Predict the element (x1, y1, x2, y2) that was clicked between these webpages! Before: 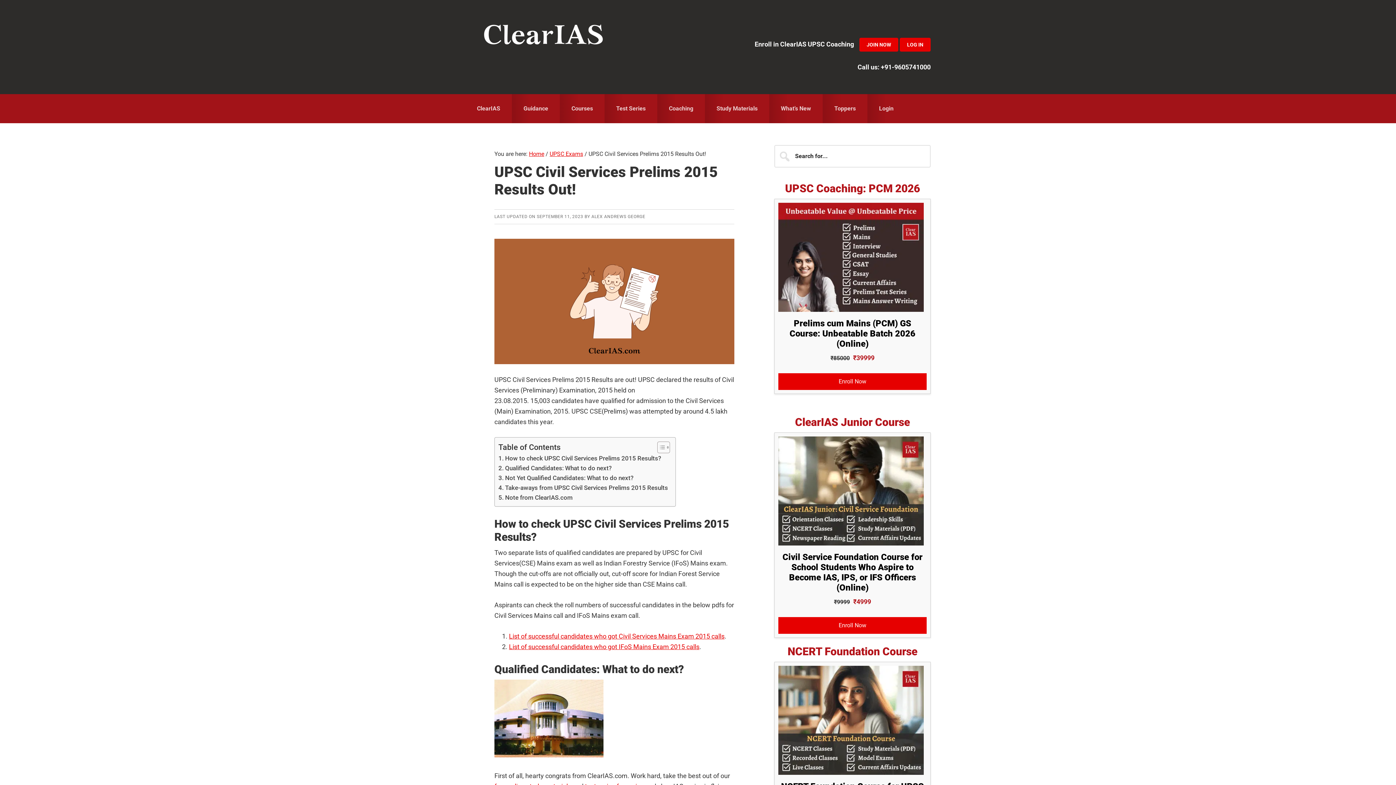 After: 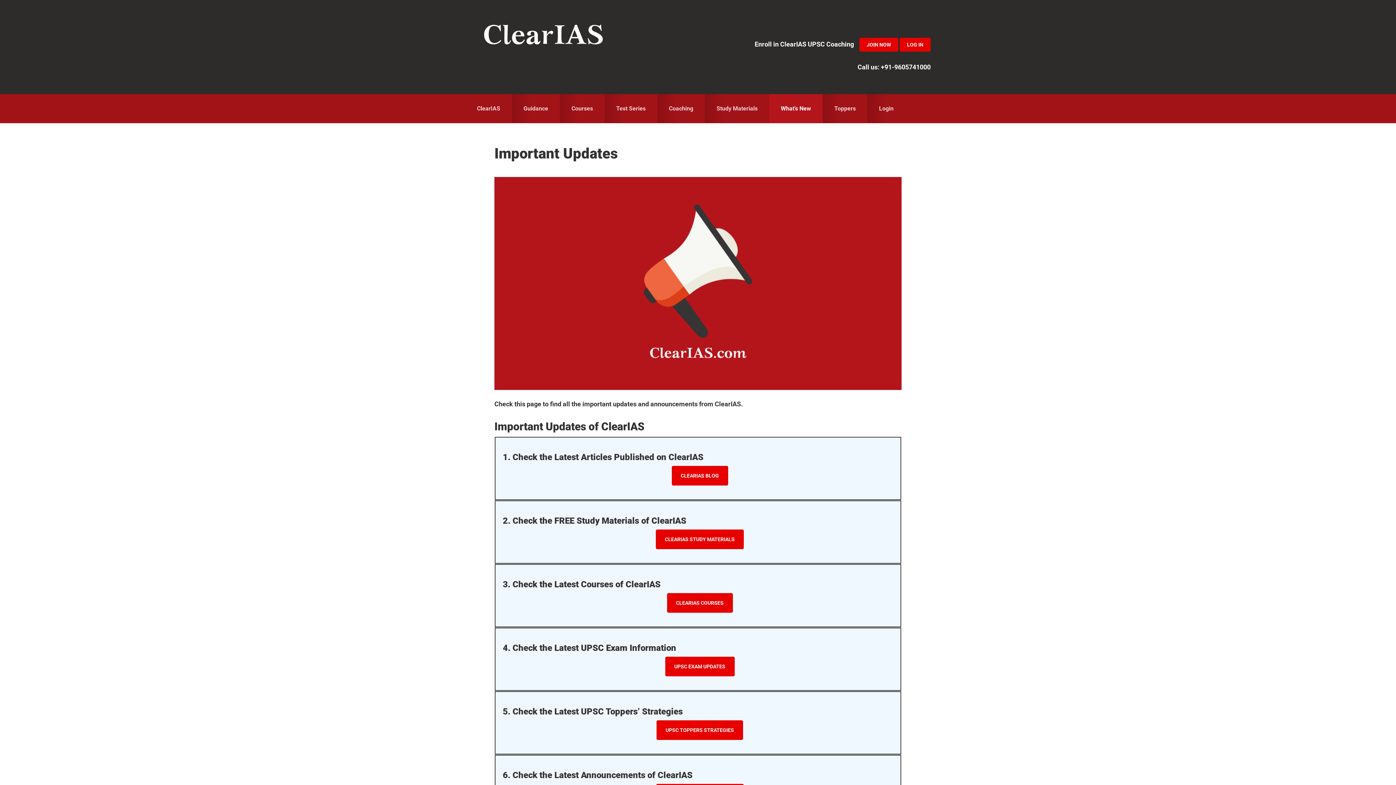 Action: bbox: (769, 94, 822, 123) label: What’s New